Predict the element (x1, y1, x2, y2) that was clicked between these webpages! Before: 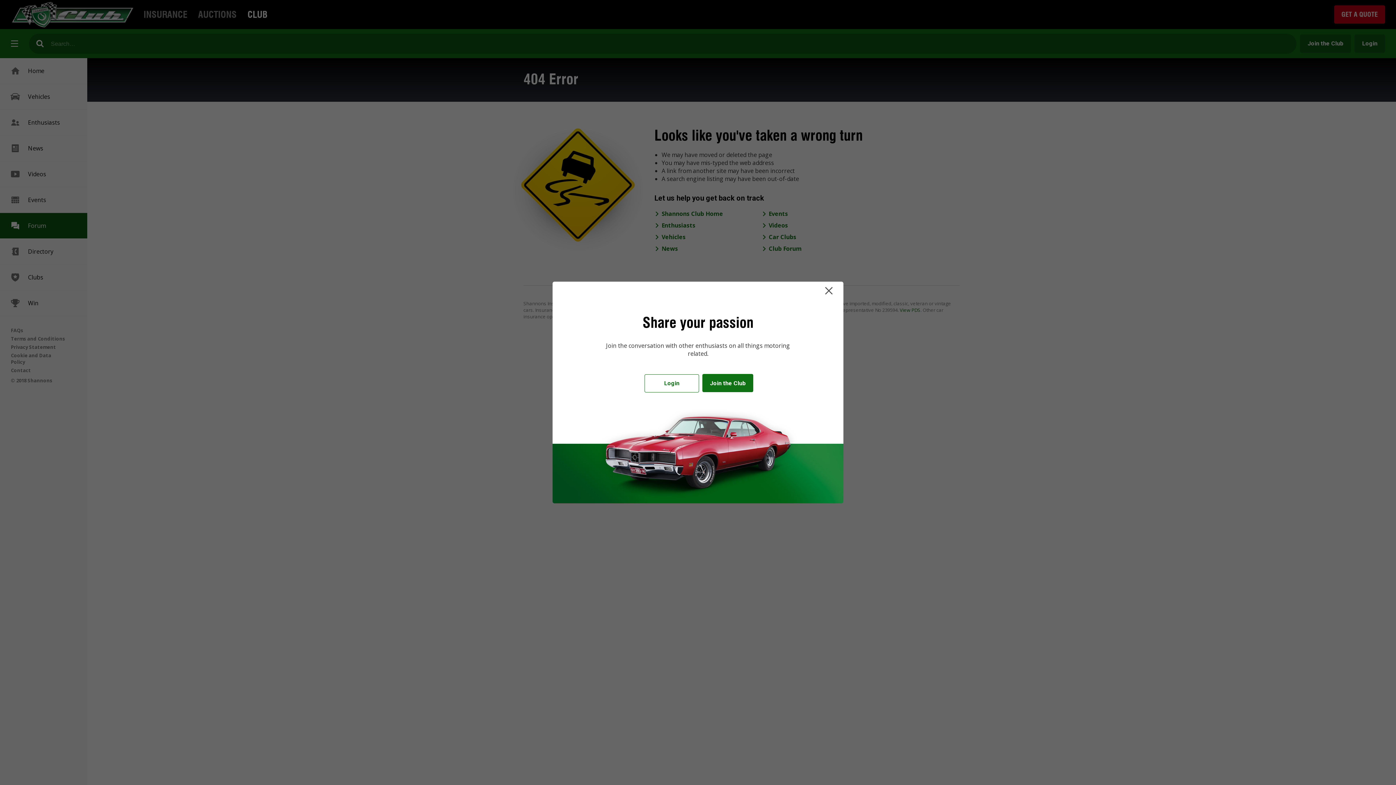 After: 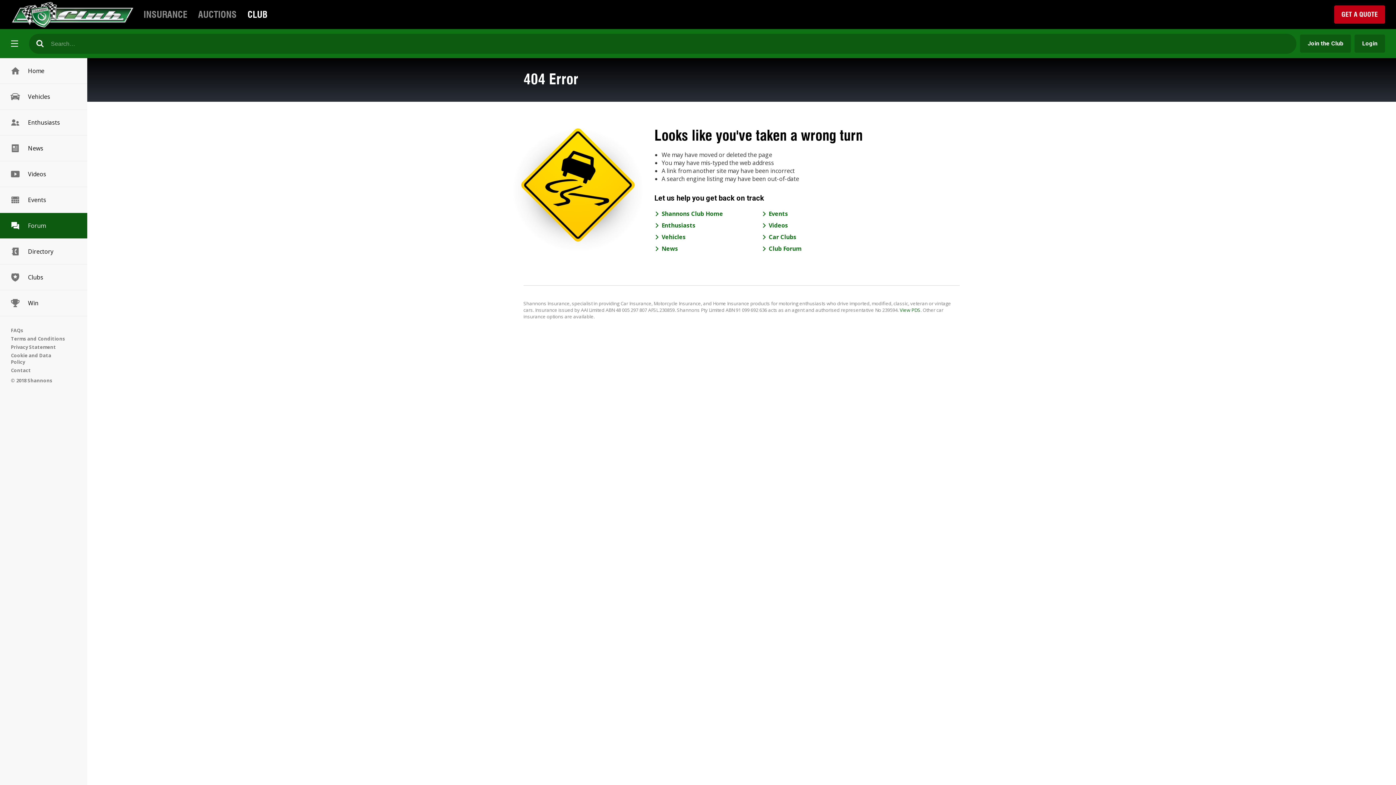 Action: bbox: (825, 287, 832, 294)